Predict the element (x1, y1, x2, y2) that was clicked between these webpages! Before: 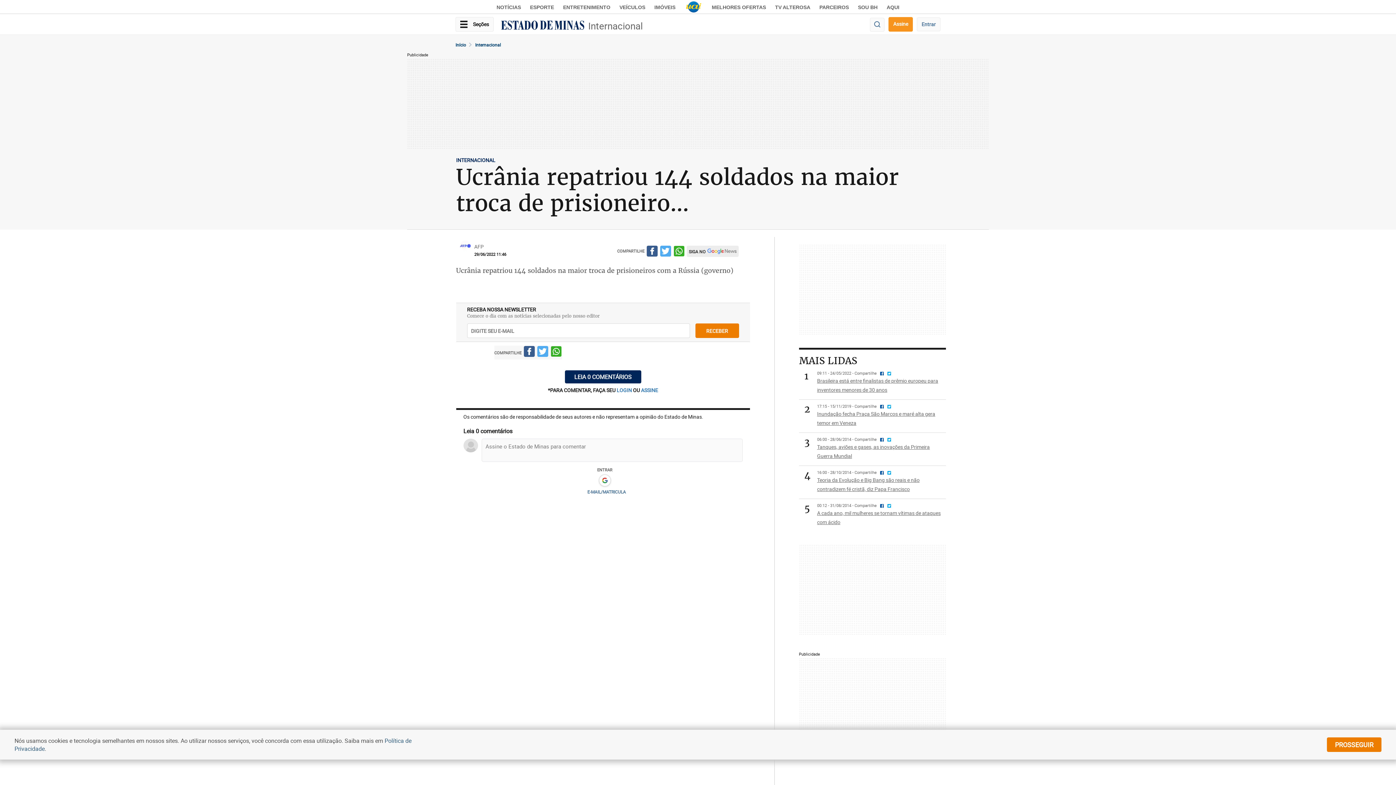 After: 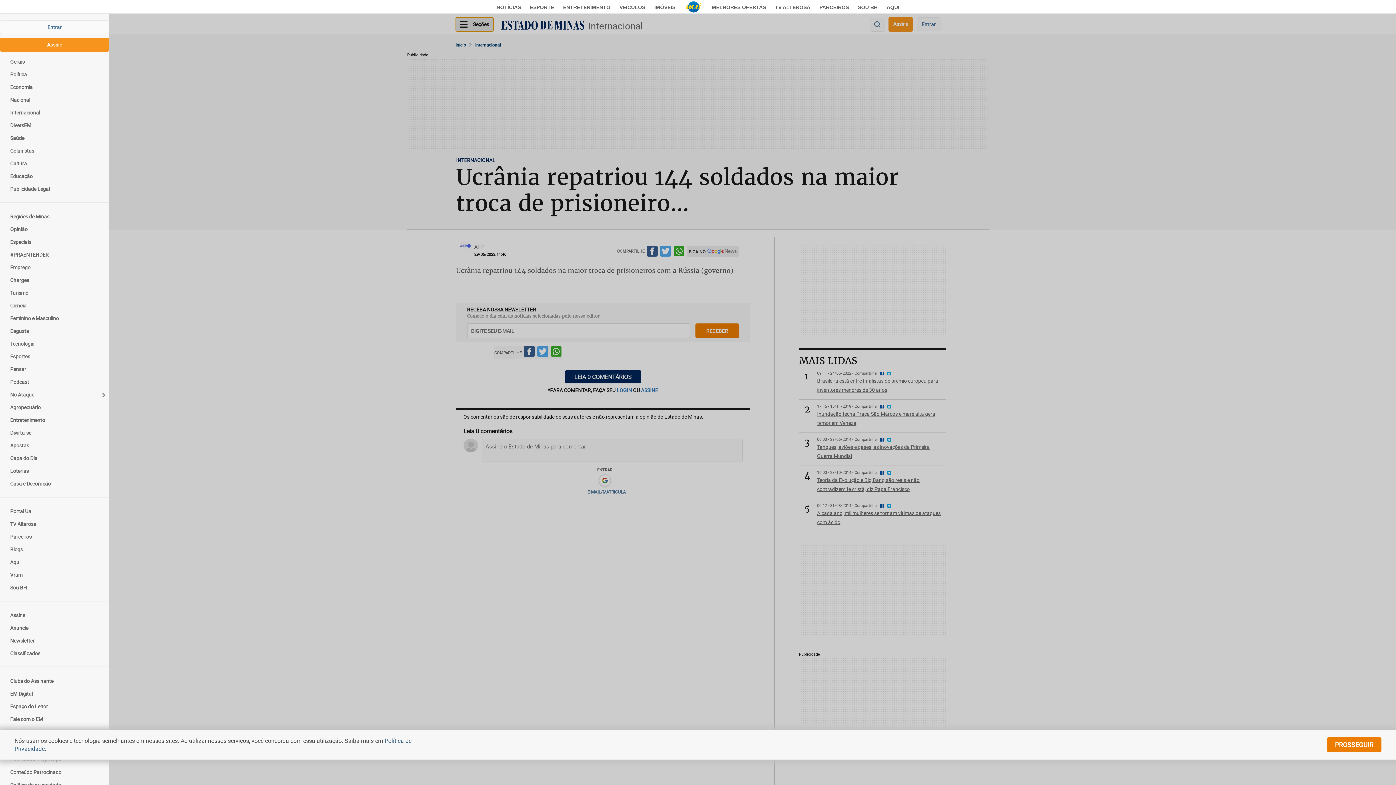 Action: label: Seções bbox: (455, 17, 493, 31)